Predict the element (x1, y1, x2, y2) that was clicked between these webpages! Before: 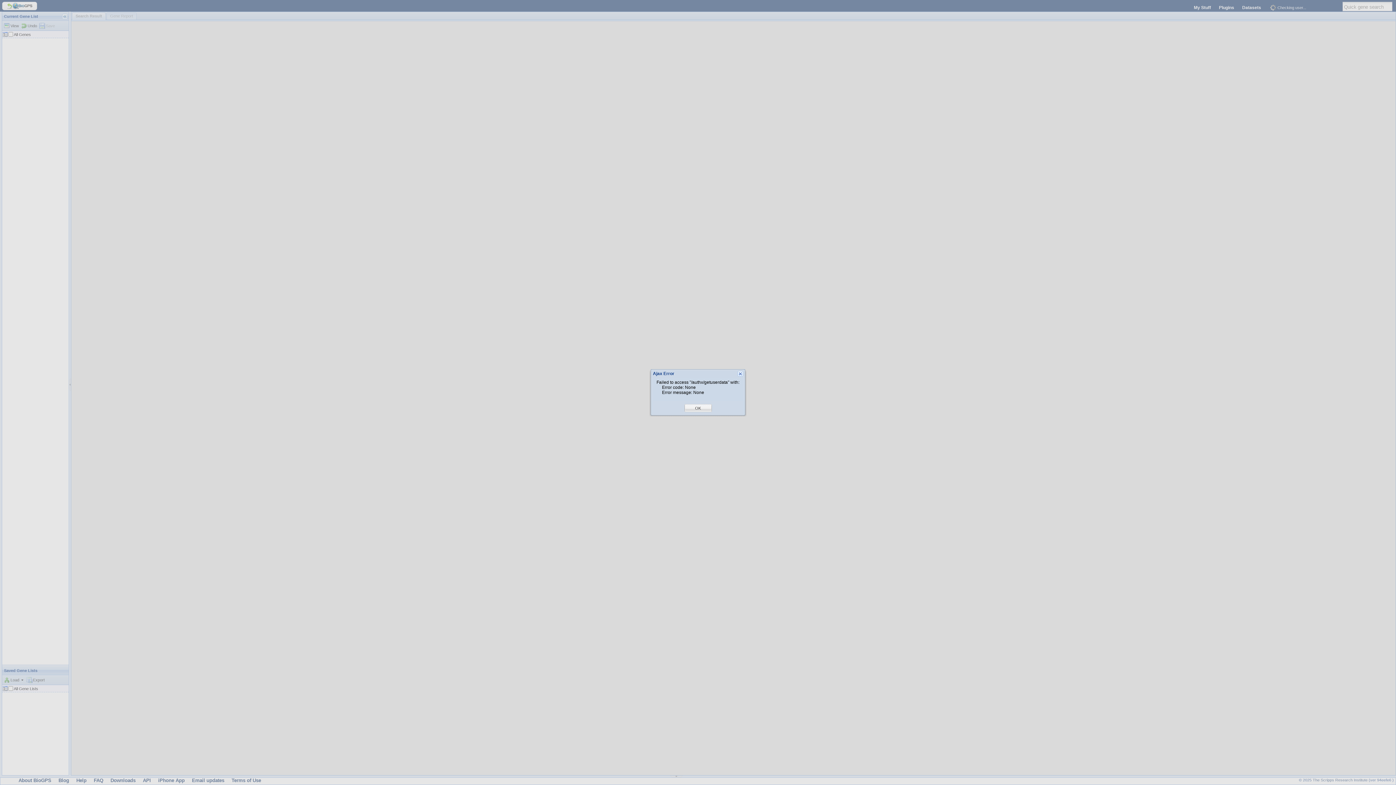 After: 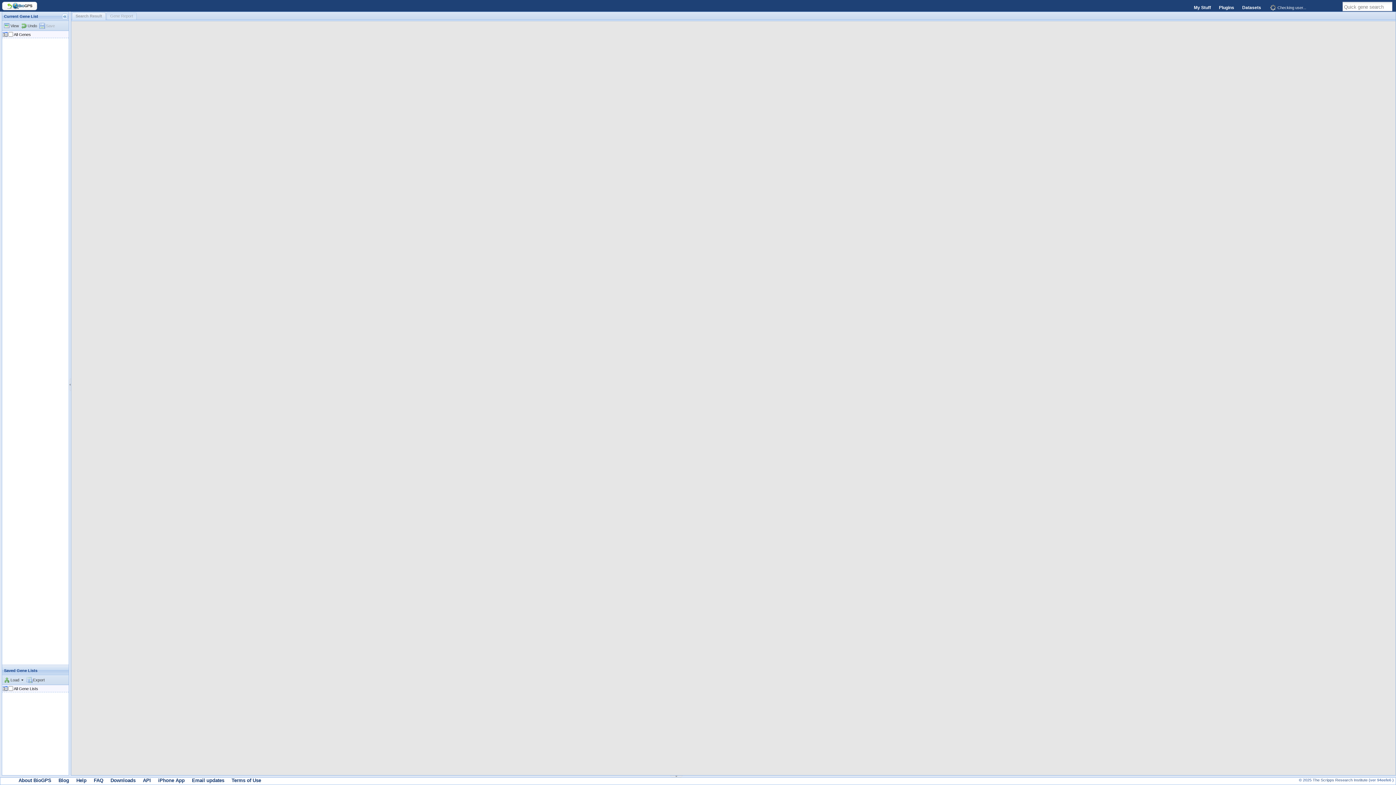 Action: bbox: (695, 405, 701, 411) label: OK